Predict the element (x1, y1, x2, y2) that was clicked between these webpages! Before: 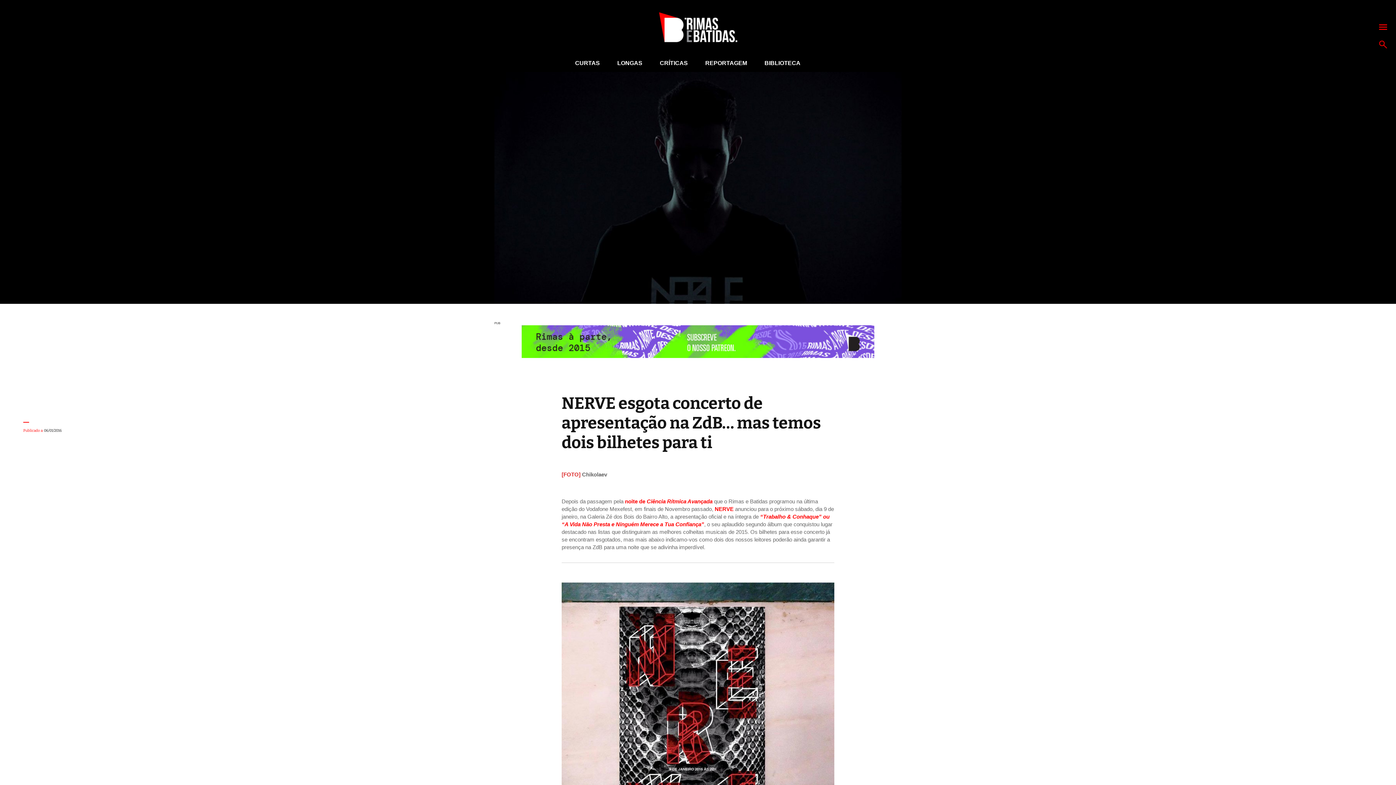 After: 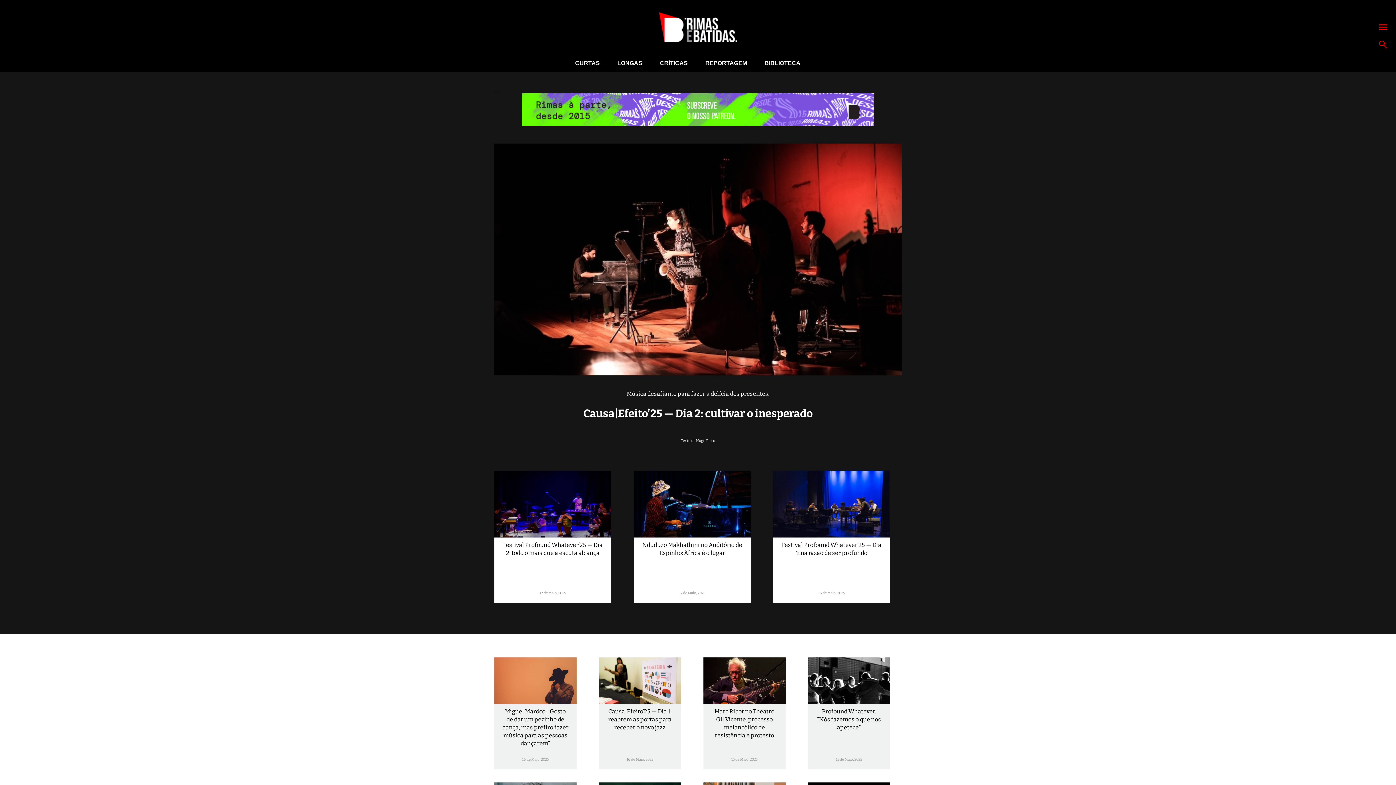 Action: label: LONGAS bbox: (617, 60, 642, 66)